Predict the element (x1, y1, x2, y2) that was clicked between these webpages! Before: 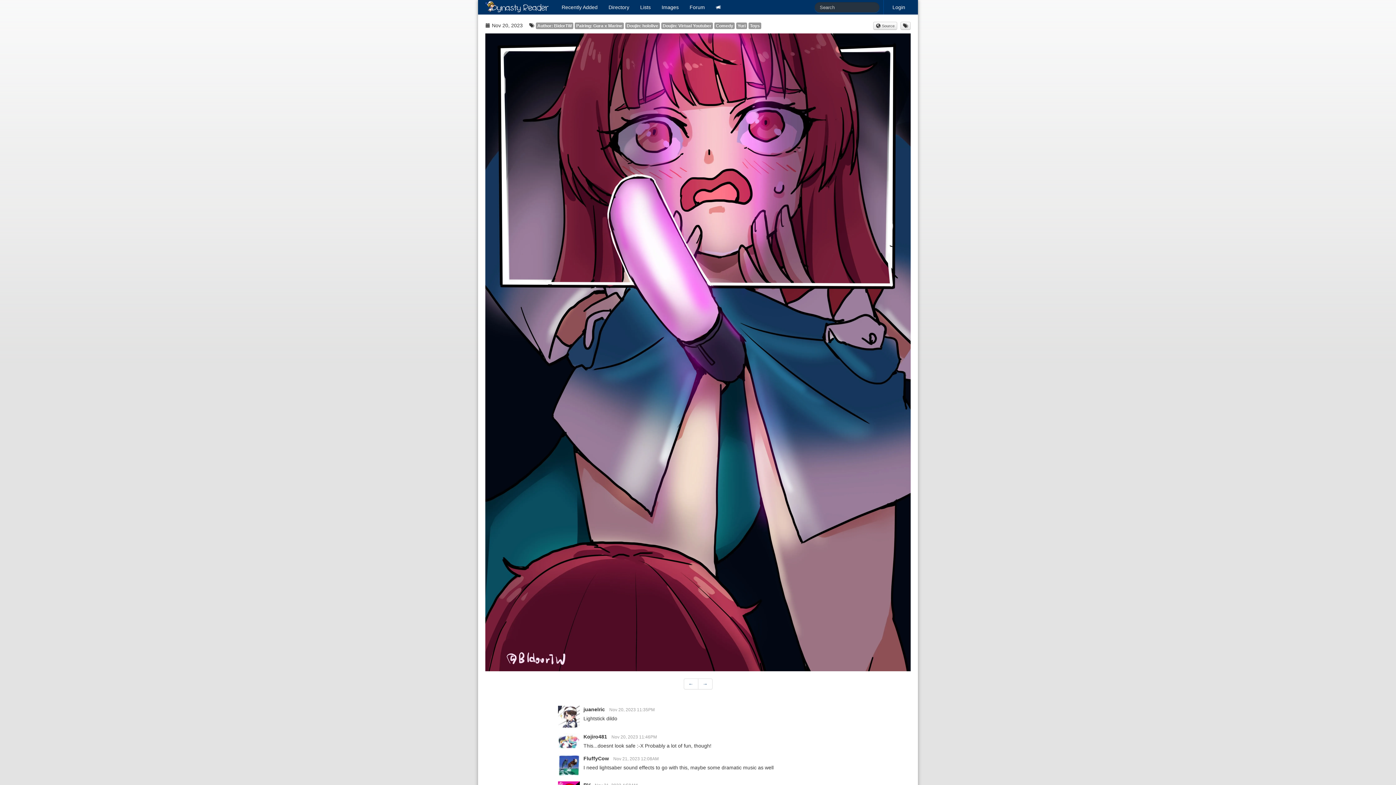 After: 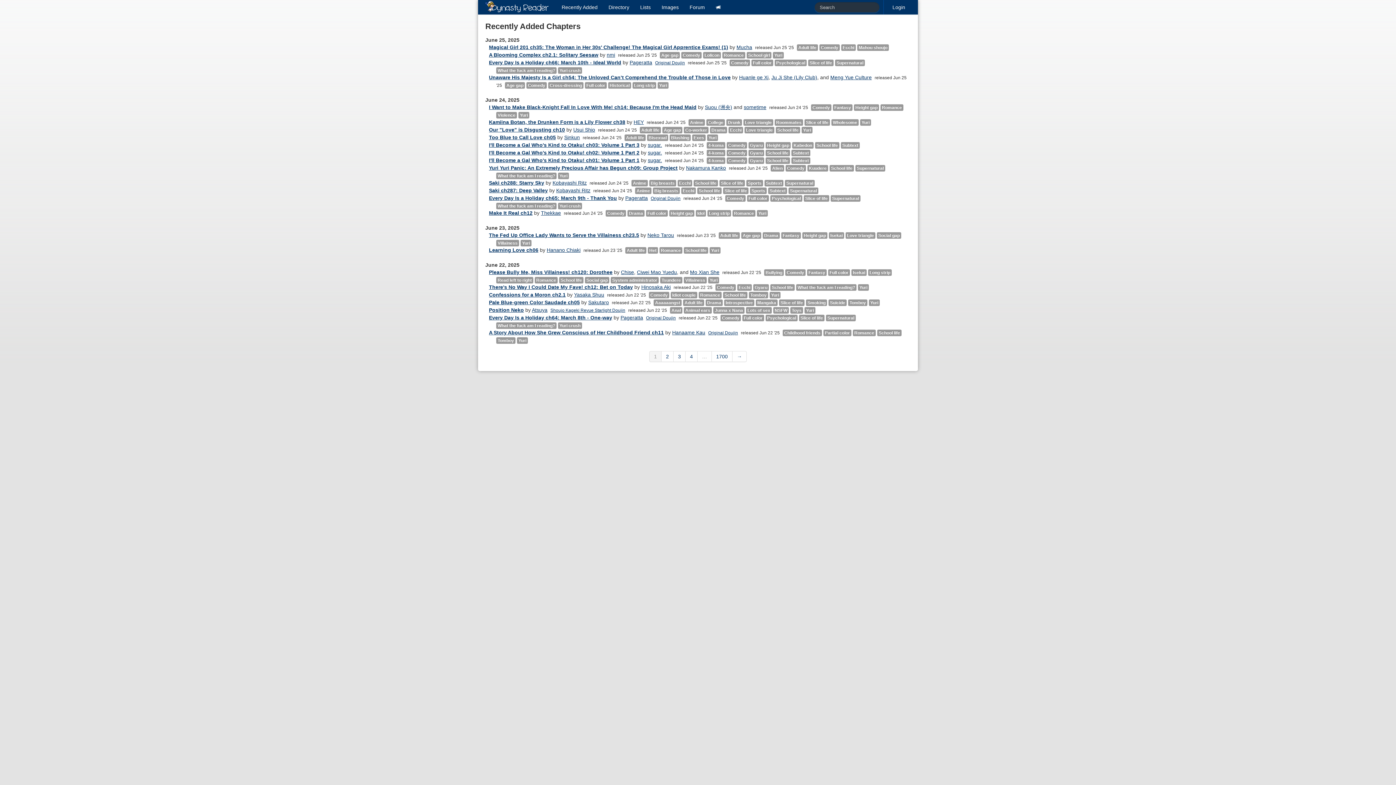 Action: label: Recently Added bbox: (556, 0, 603, 14)